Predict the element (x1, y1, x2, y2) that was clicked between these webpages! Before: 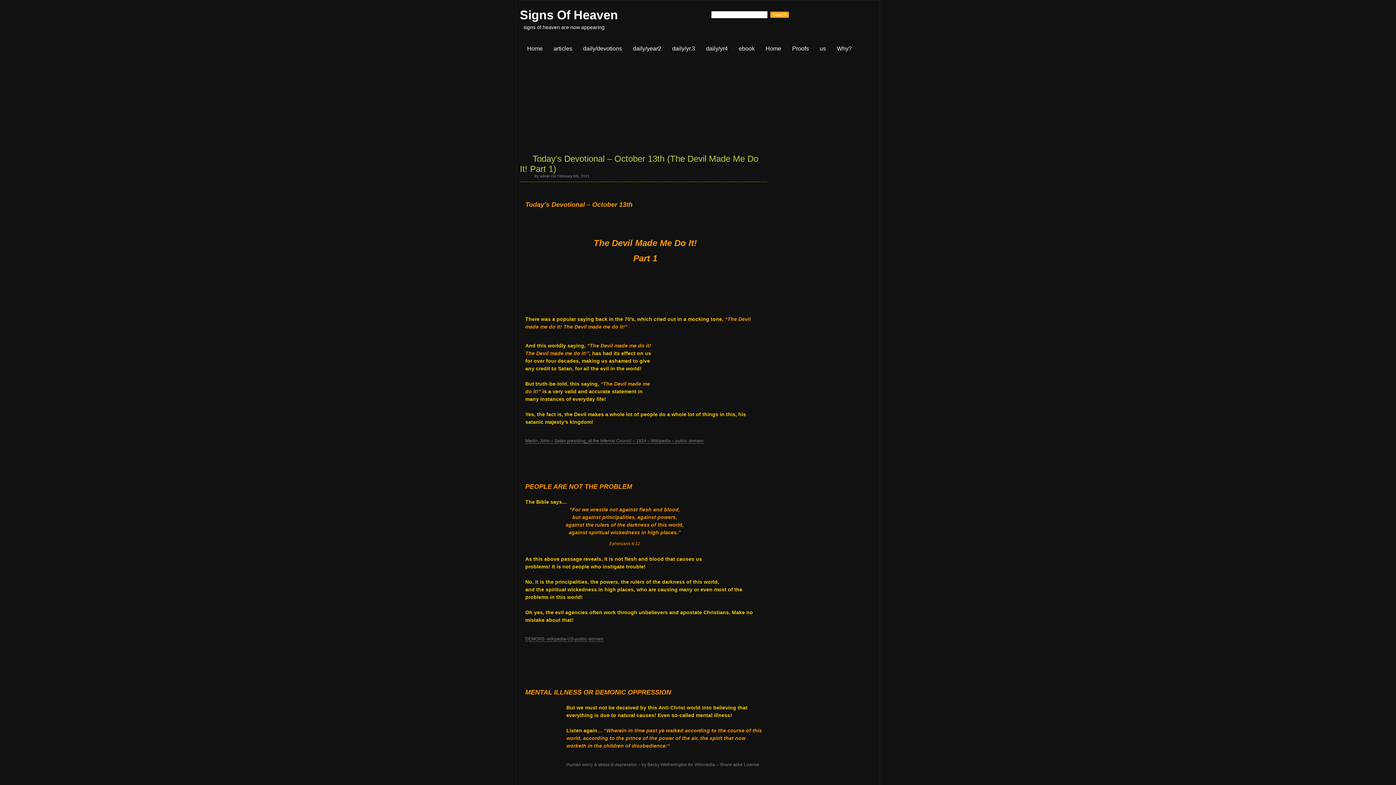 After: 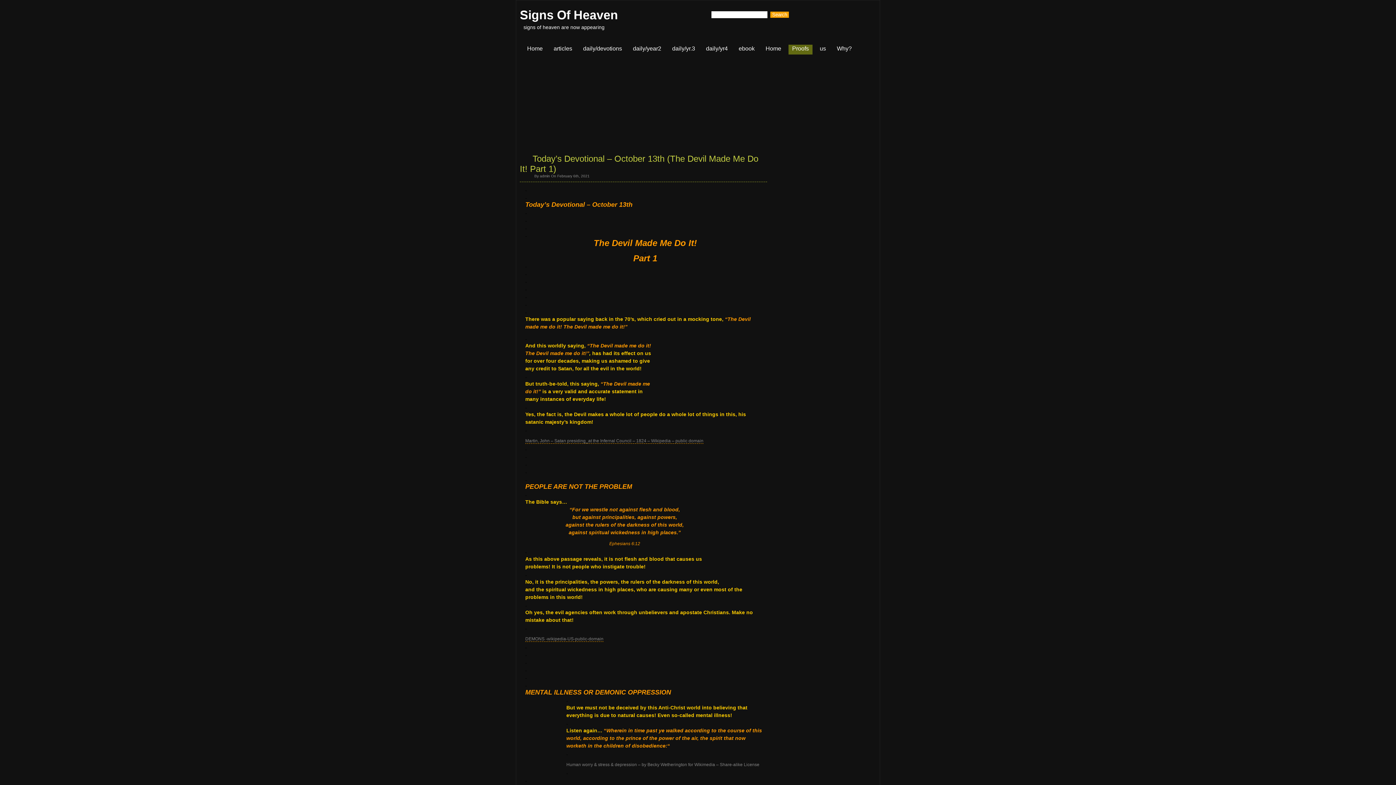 Action: label: Proofs bbox: (788, 44, 812, 53)